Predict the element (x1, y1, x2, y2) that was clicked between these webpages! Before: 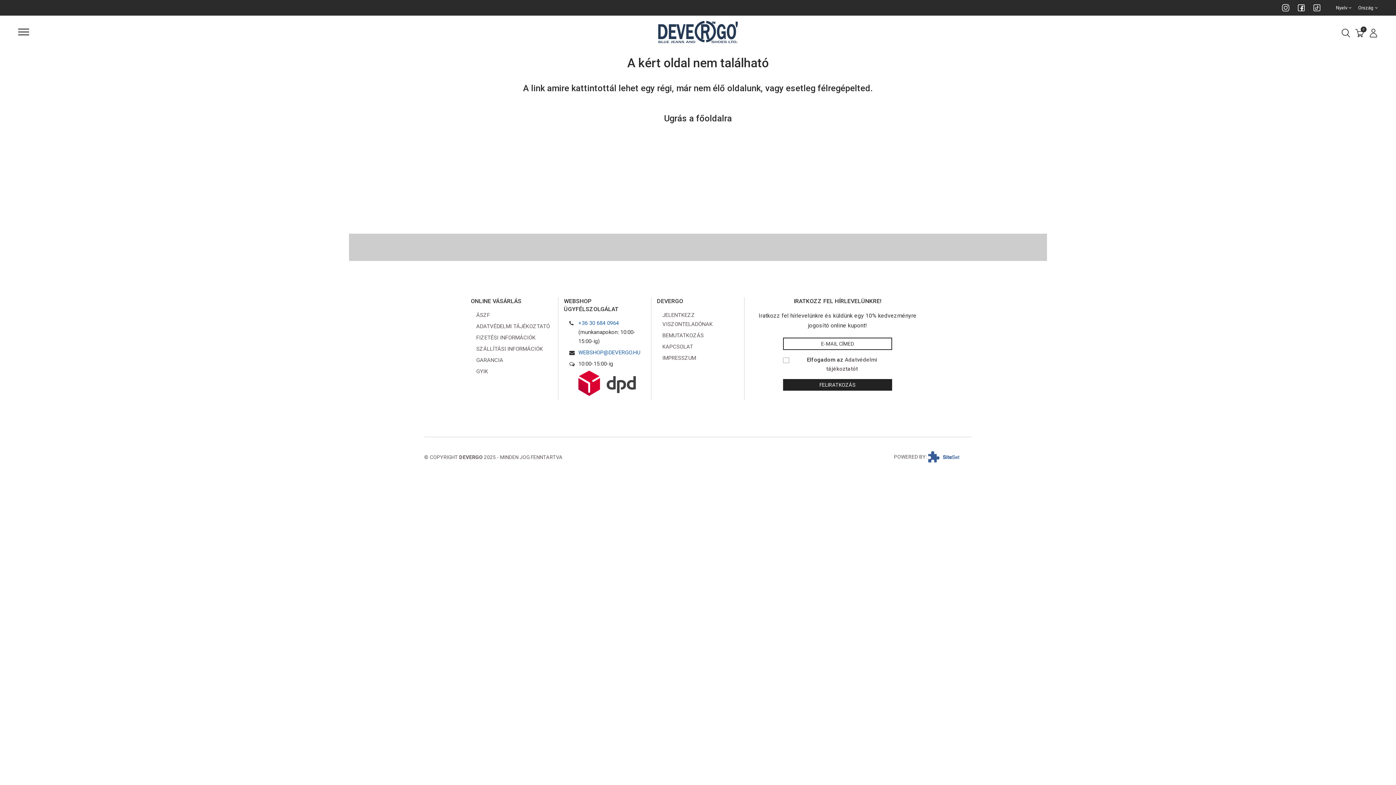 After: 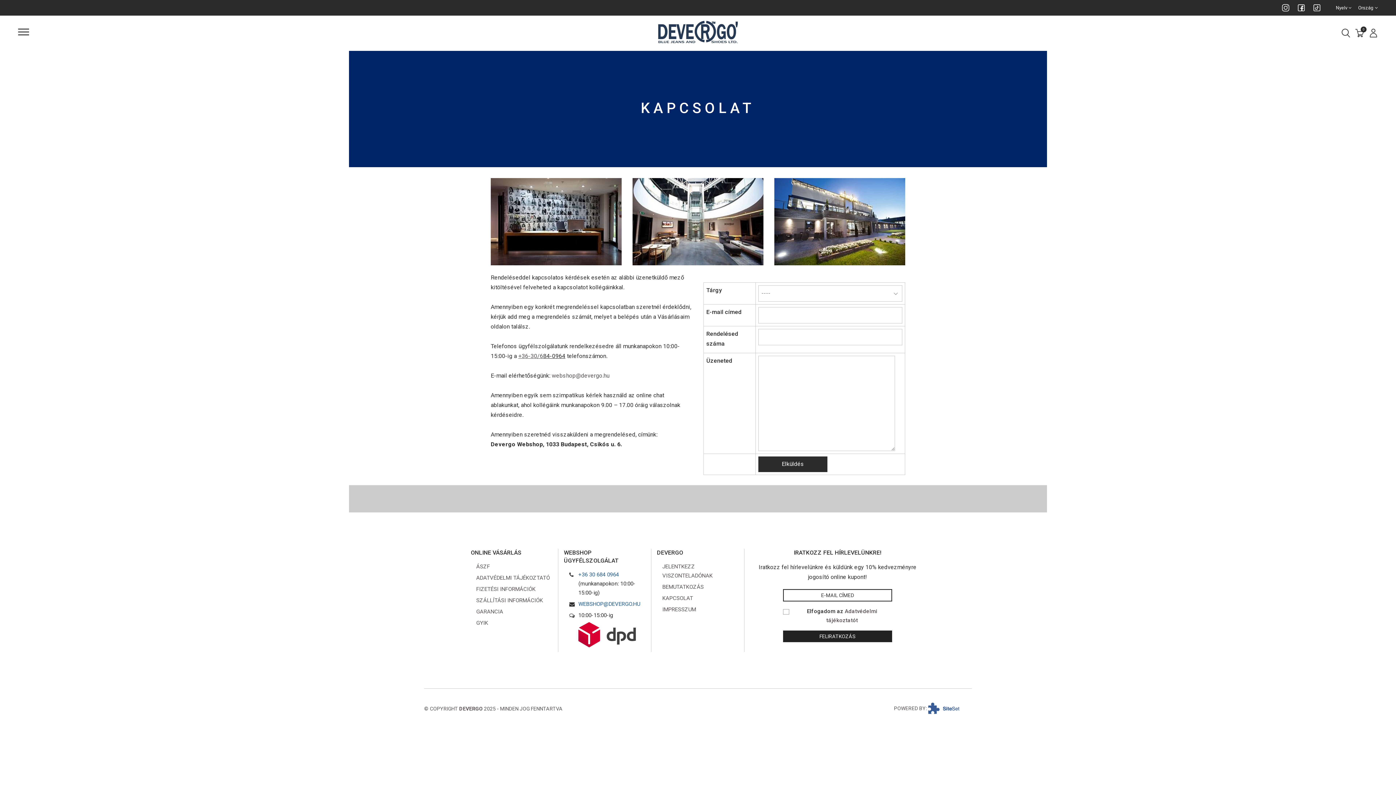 Action: bbox: (662, 344, 695, 350) label: KAPCSOLAT